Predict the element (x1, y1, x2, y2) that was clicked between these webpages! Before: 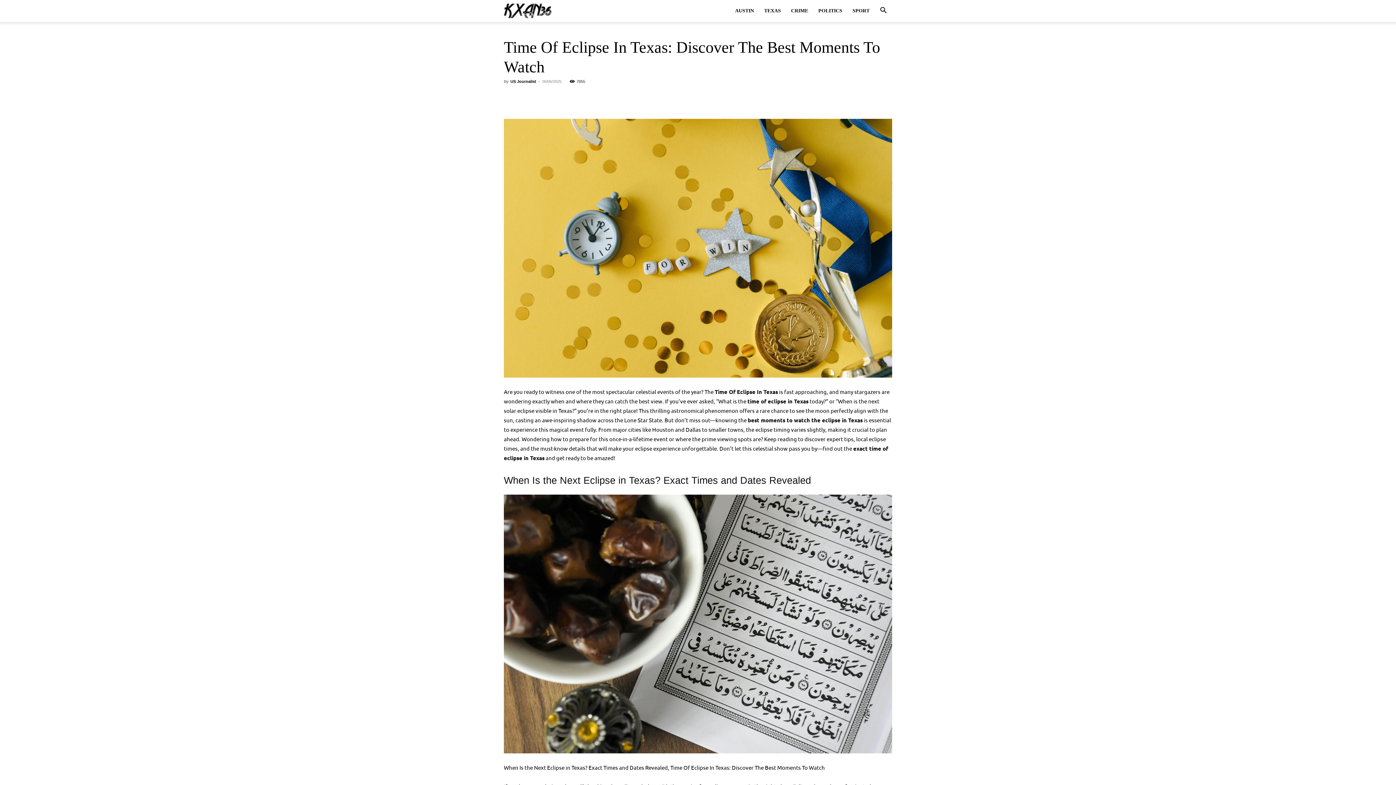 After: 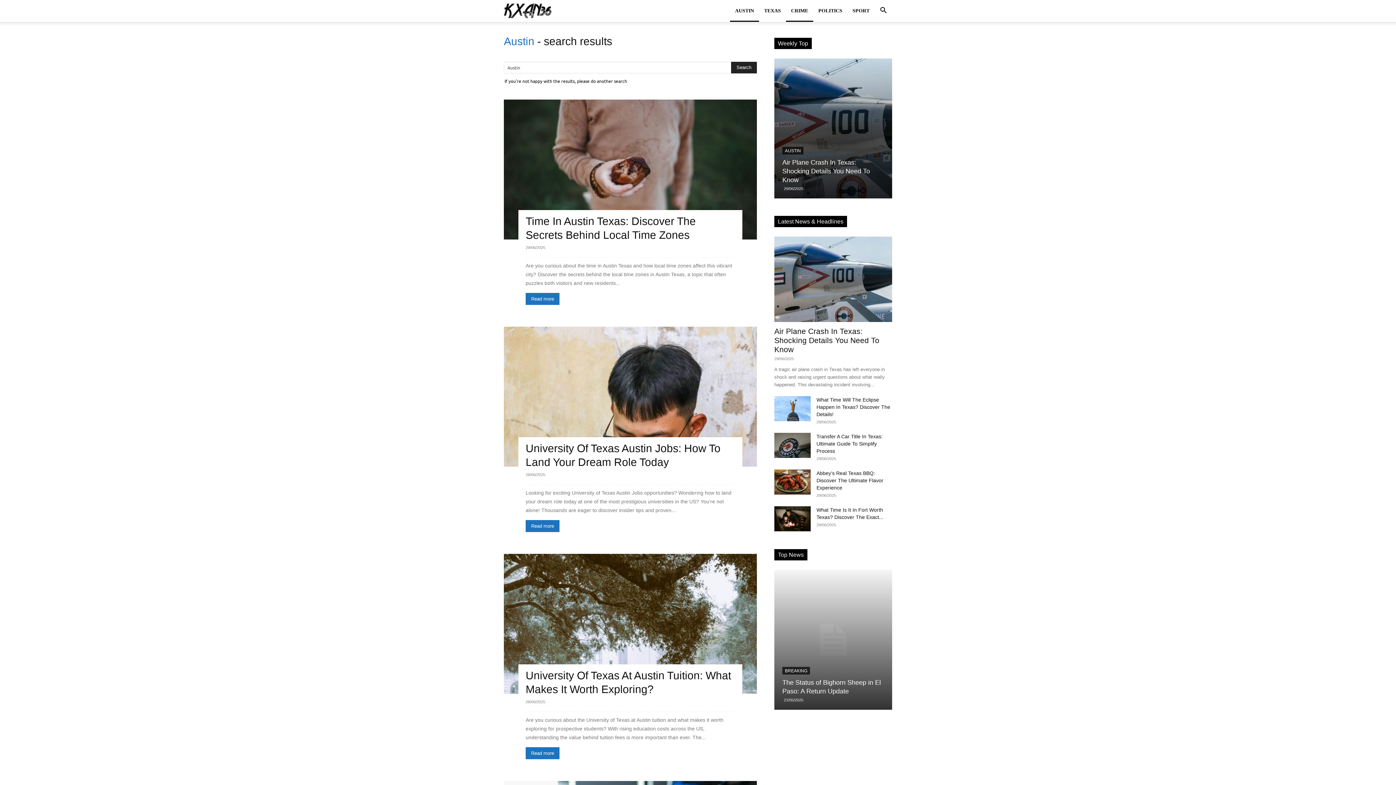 Action: bbox: (786, 0, 813, 21) label: CRIME